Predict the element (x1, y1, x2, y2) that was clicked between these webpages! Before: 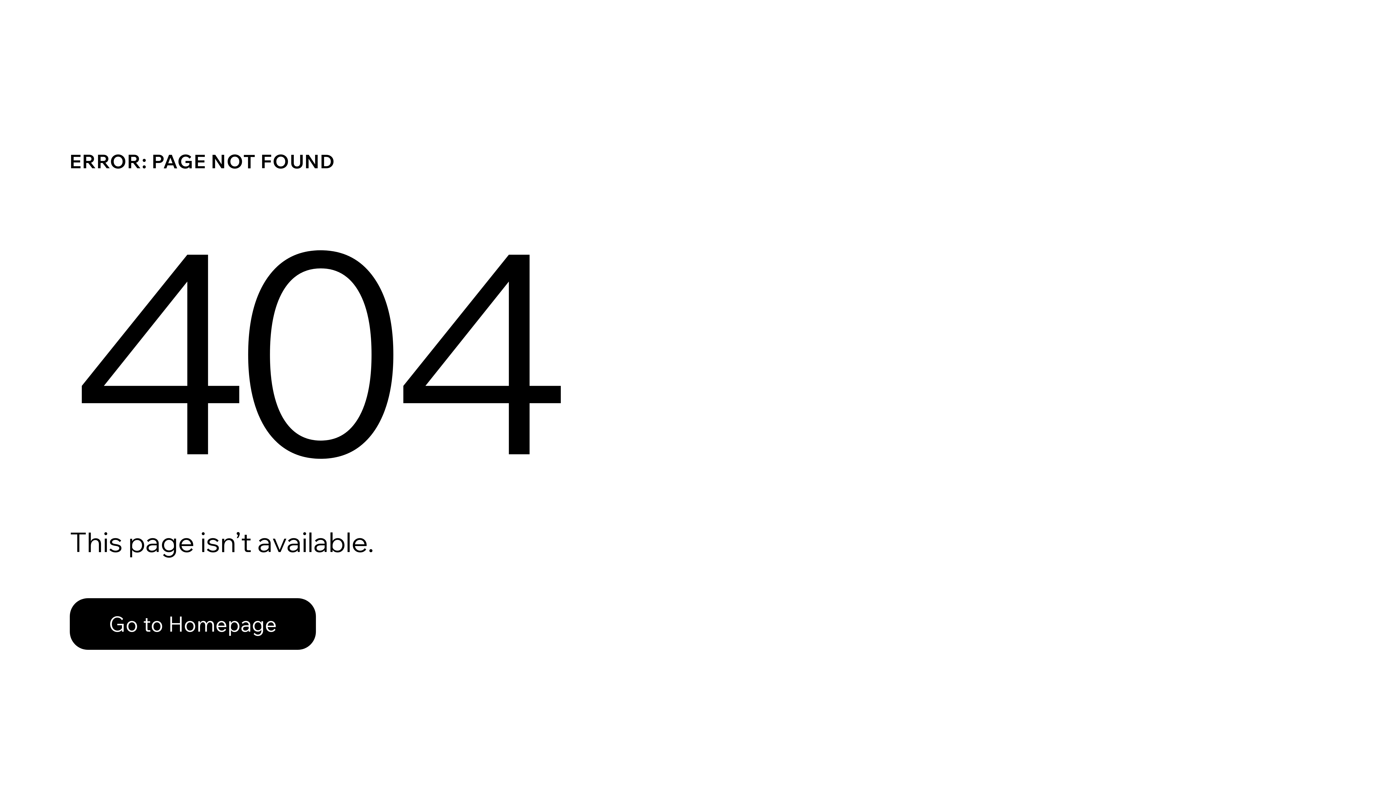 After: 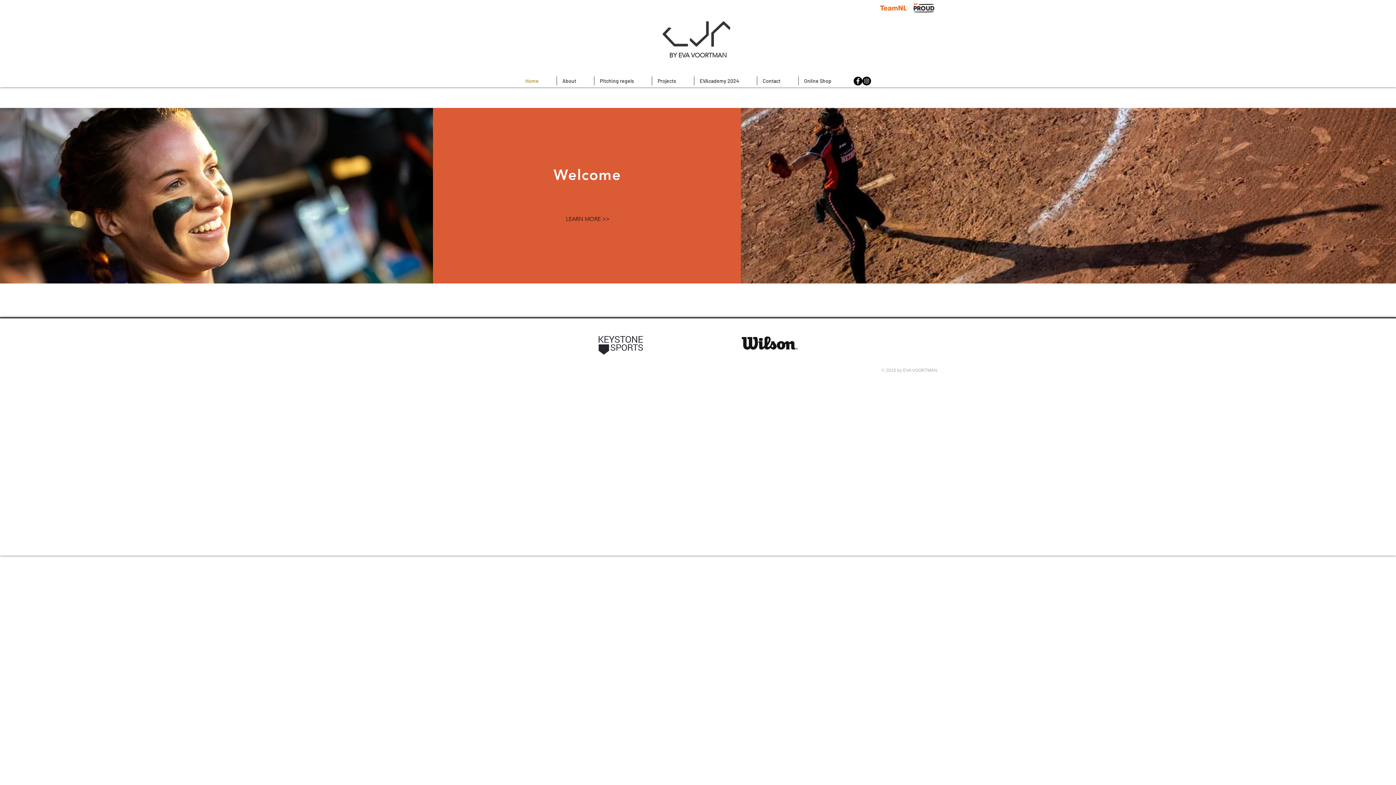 Action: bbox: (69, 598, 316, 650) label: Go to Homepage